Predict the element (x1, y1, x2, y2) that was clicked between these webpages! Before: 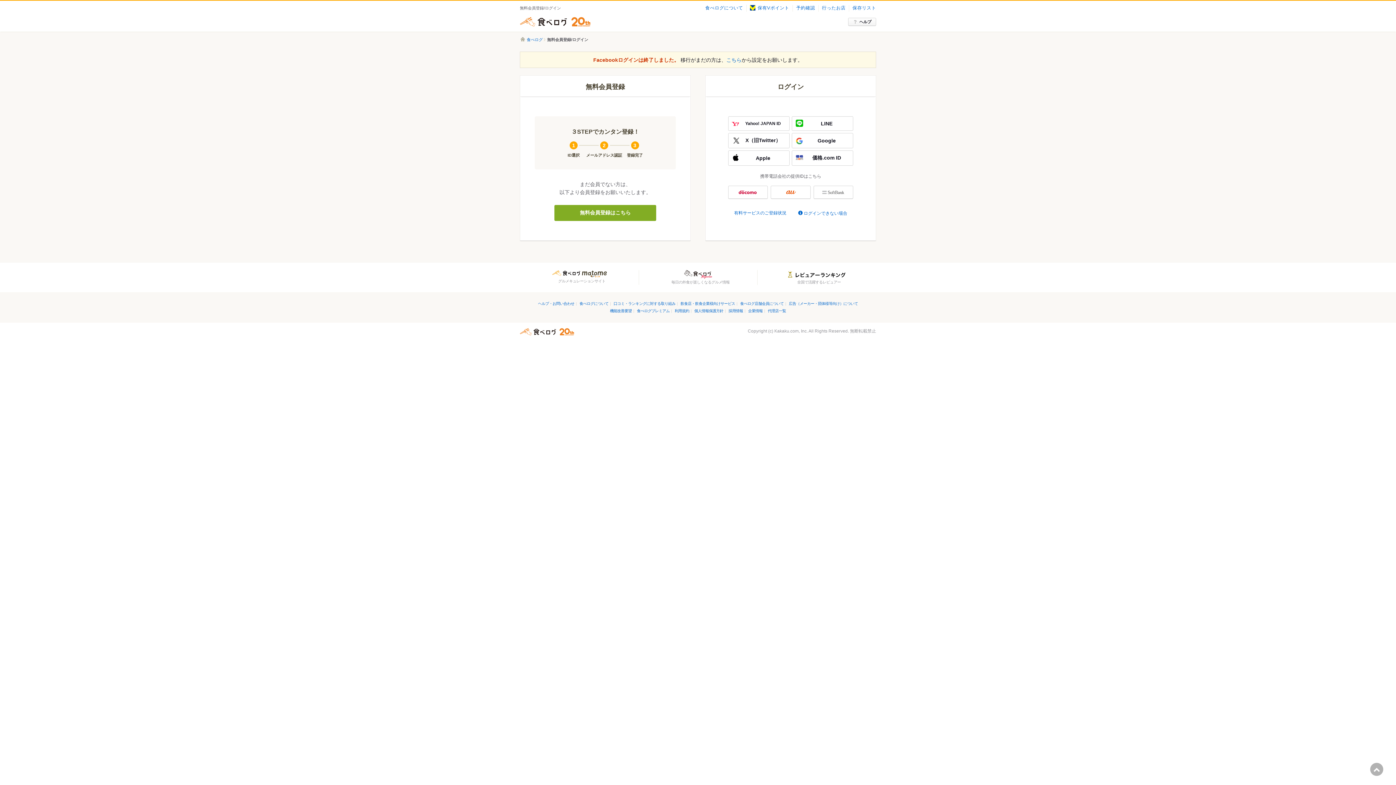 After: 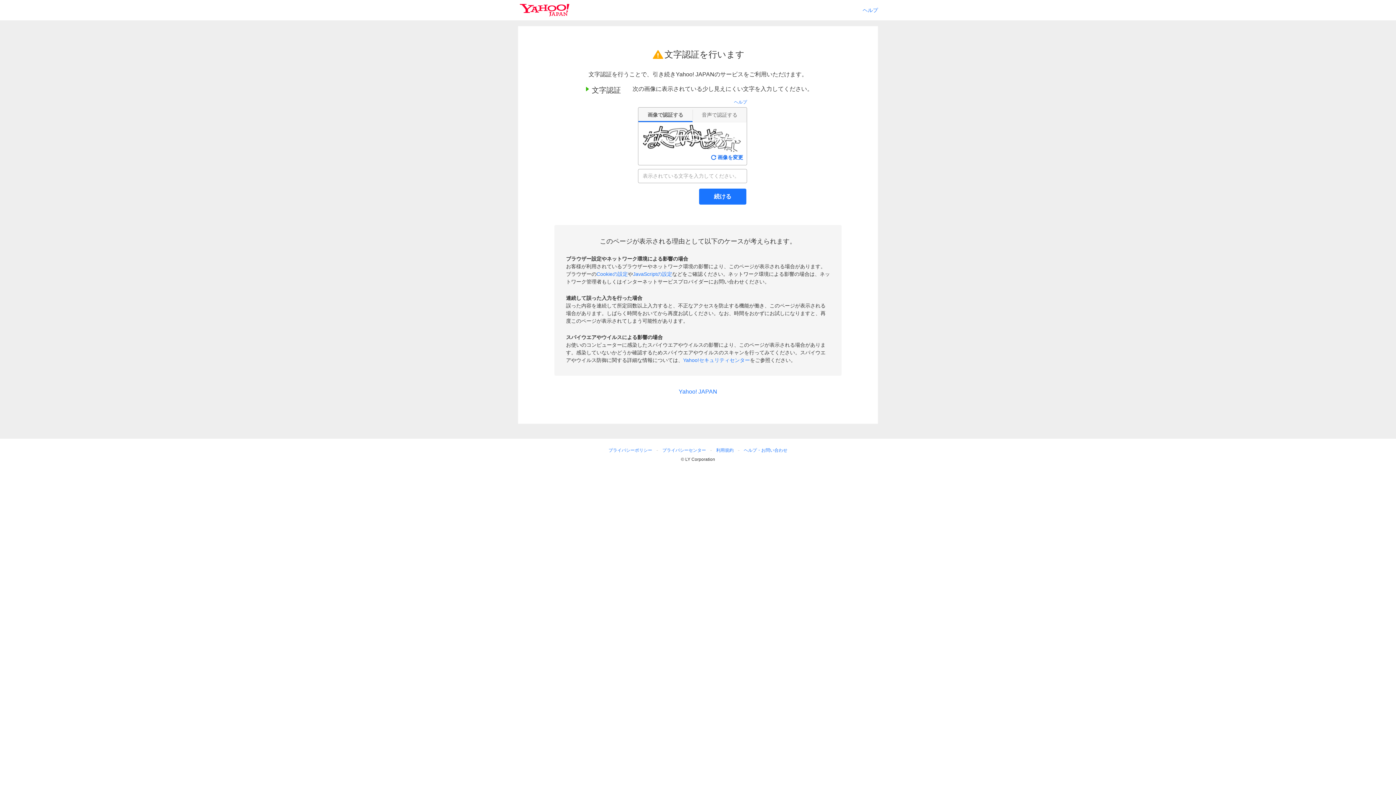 Action: bbox: (728, 116, 789, 130) label: Yahoo! JAPAN ID